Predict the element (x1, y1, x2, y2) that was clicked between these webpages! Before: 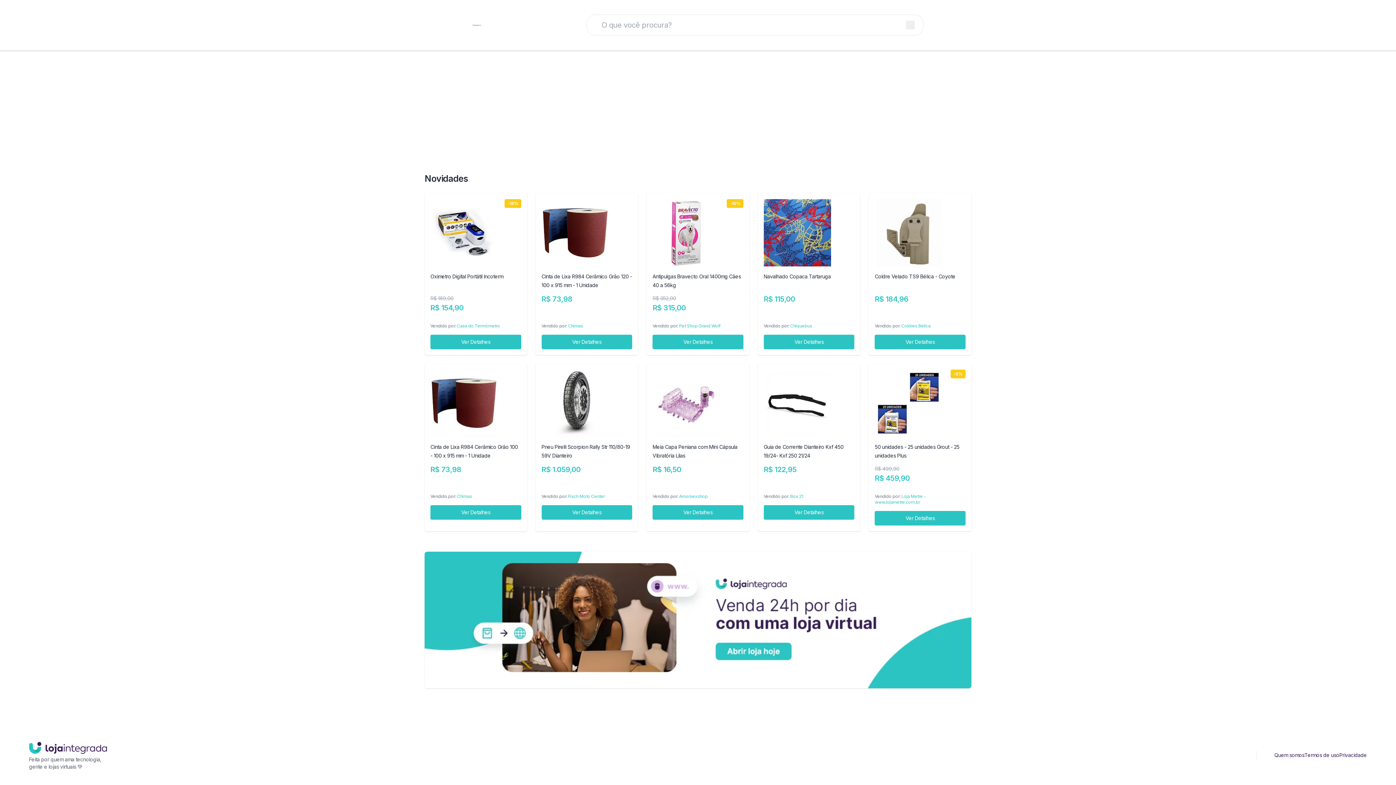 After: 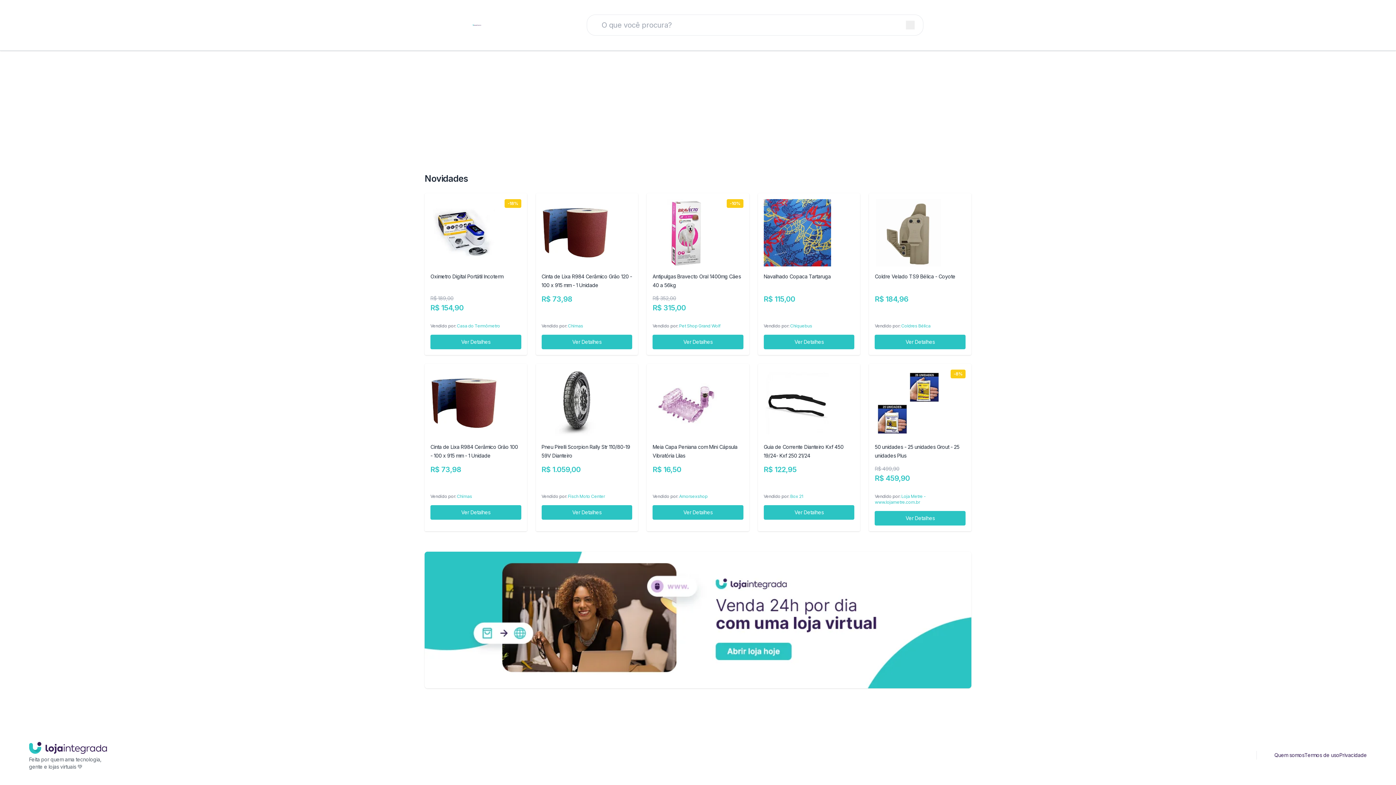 Action: bbox: (1204, 751, 1210, 759)